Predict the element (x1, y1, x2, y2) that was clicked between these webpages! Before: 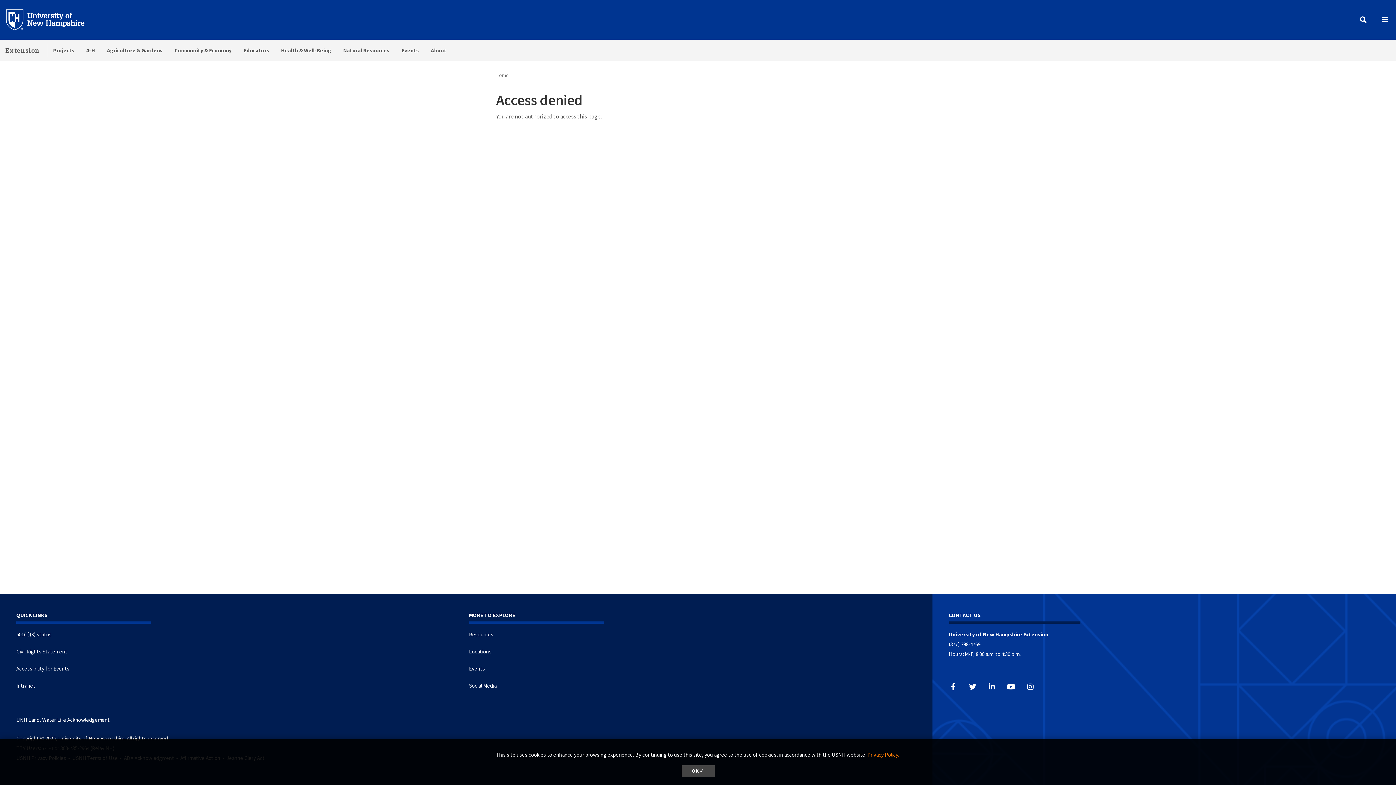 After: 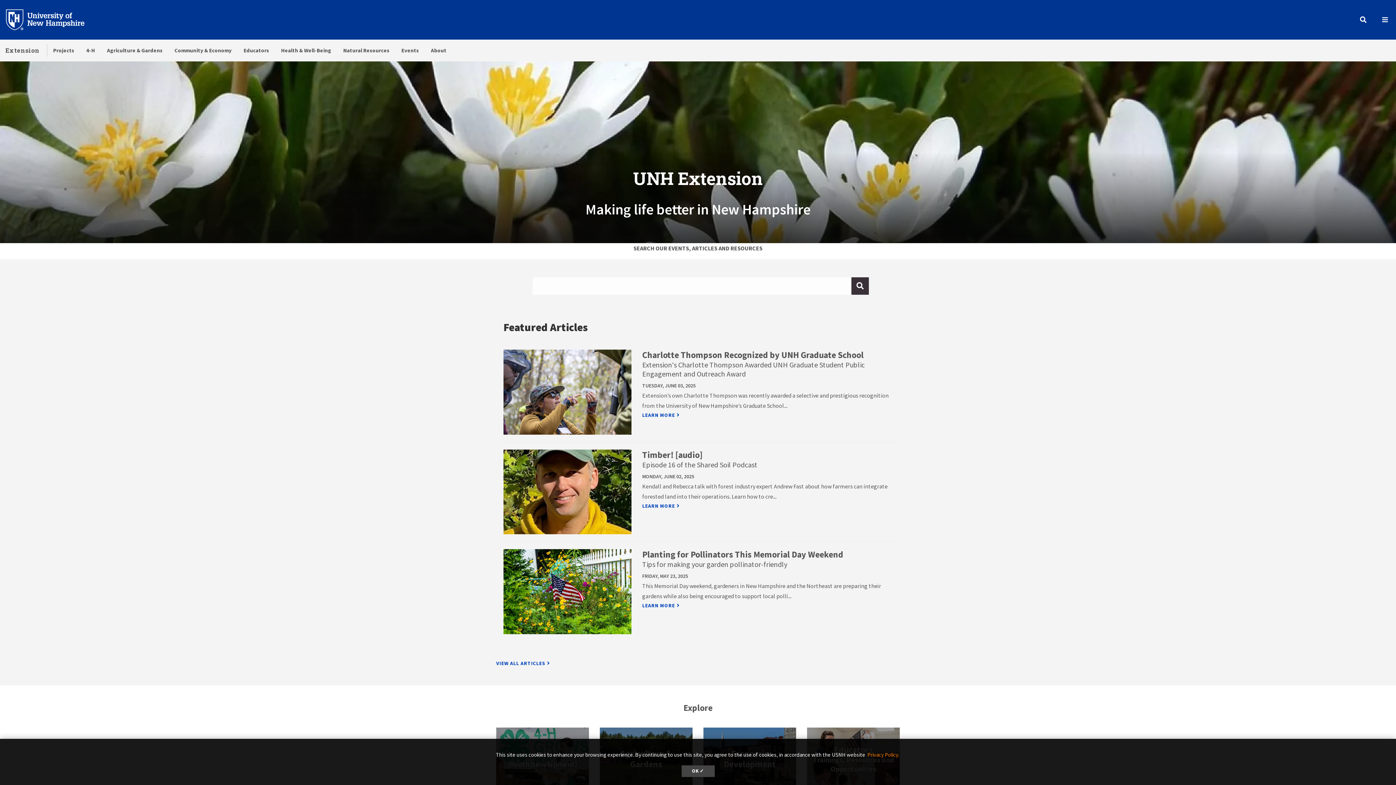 Action: bbox: (5, 46, 39, 54) label: Extension